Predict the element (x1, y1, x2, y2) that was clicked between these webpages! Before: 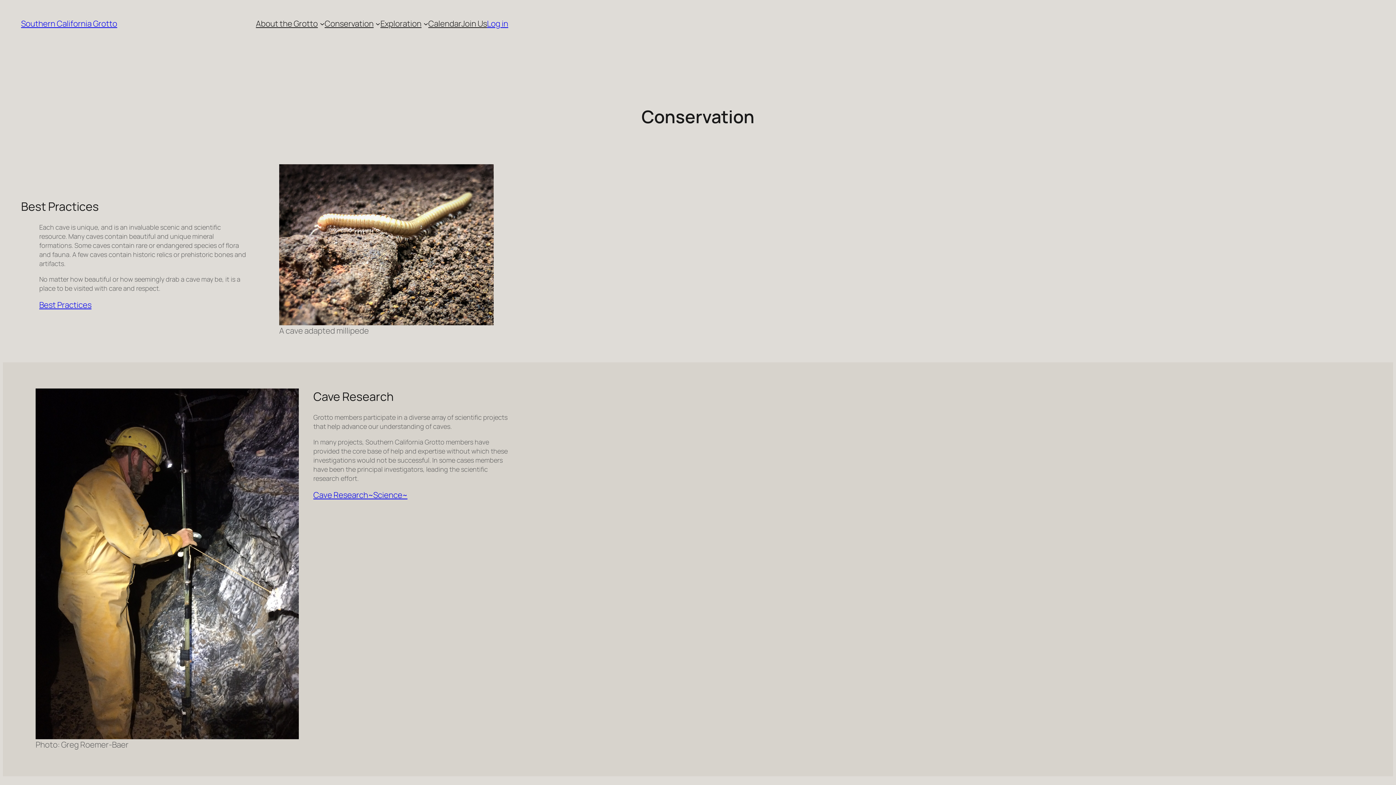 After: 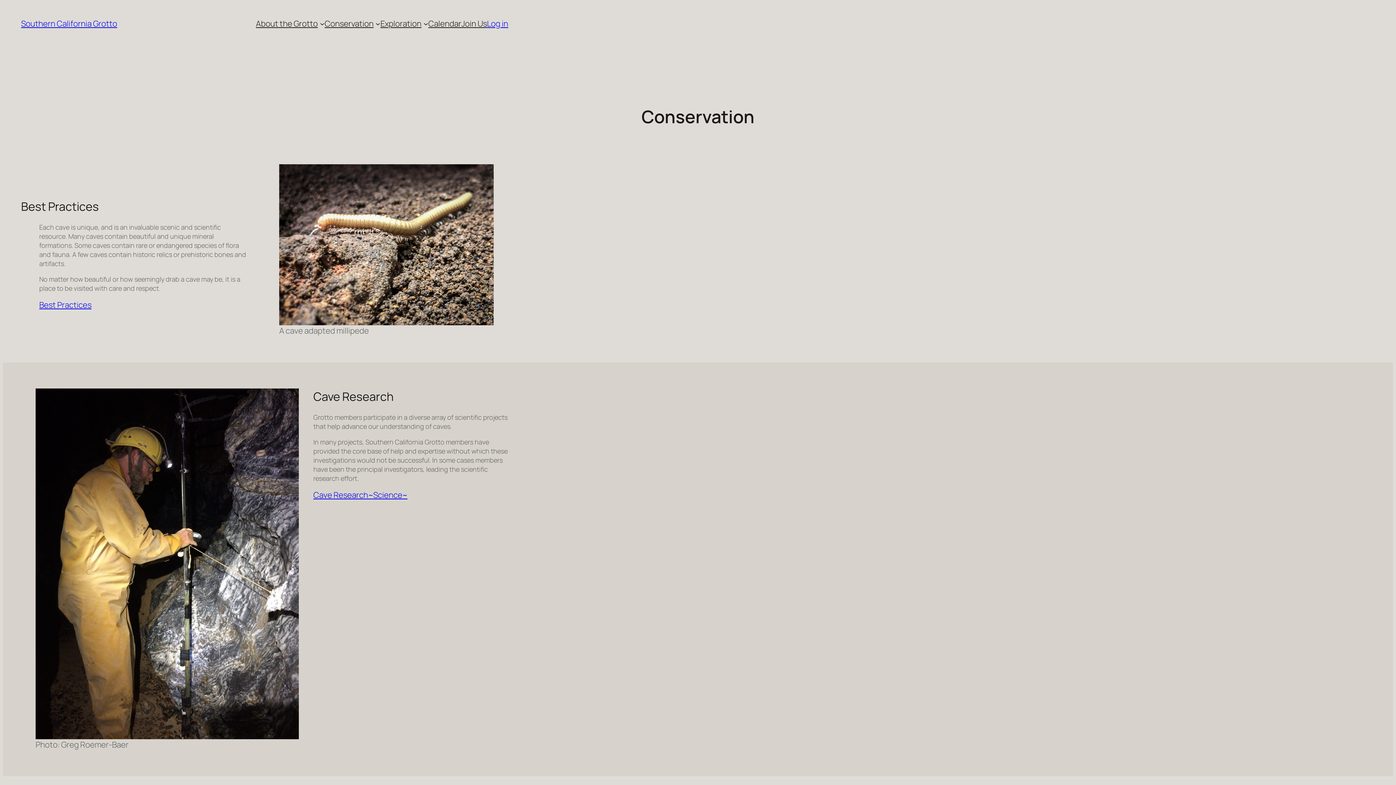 Action: bbox: (324, 18, 373, 29) label: Conservation